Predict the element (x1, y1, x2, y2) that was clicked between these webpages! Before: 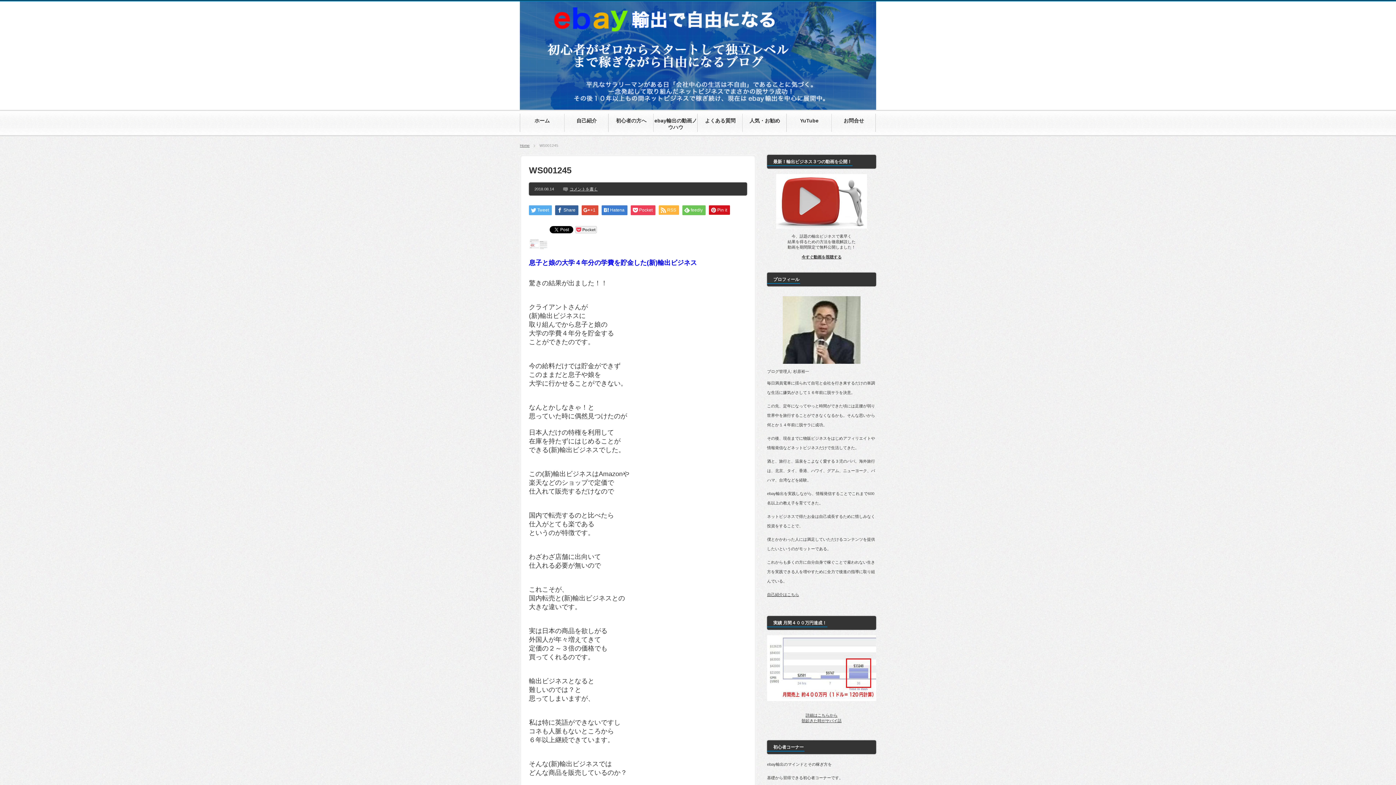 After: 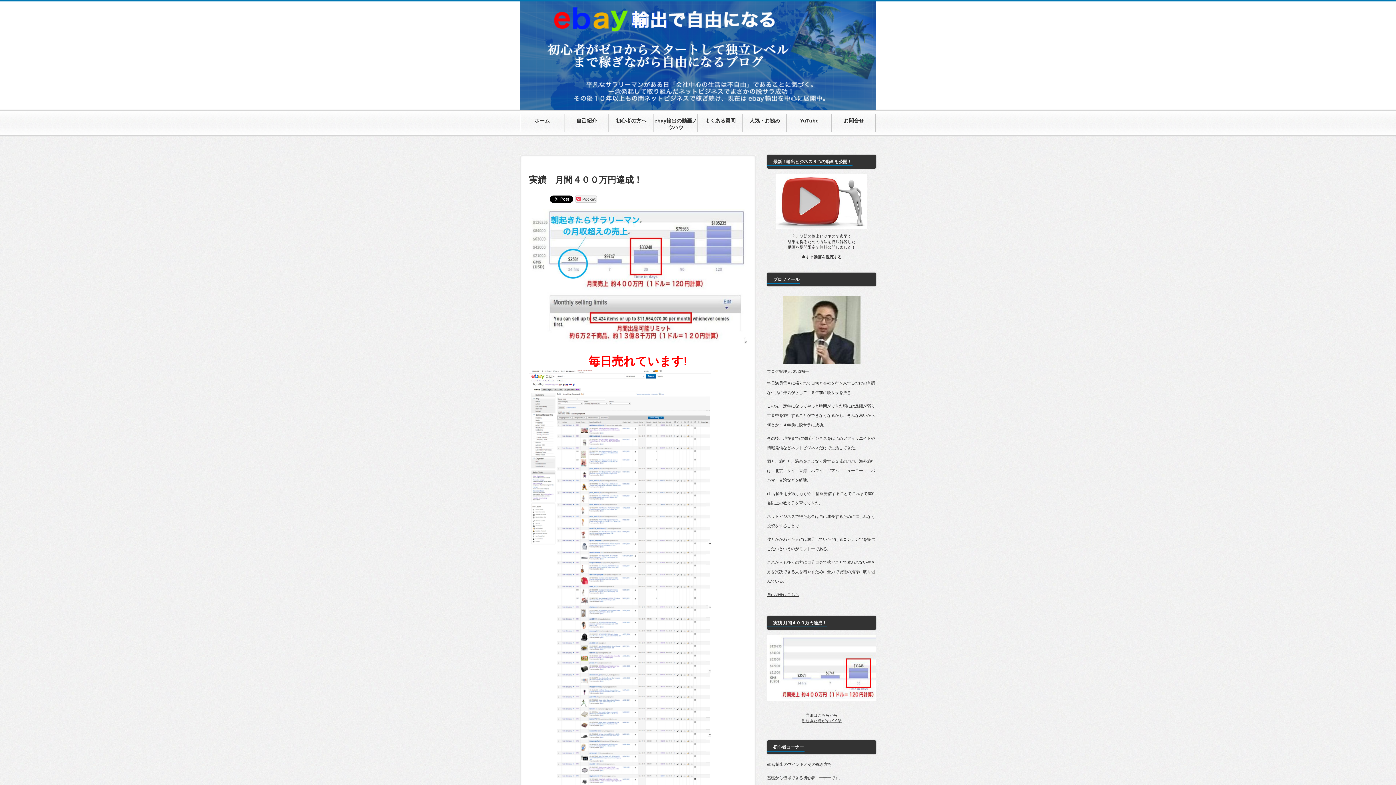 Action: label: 詳細はこちらから bbox: (805, 713, 837, 717)